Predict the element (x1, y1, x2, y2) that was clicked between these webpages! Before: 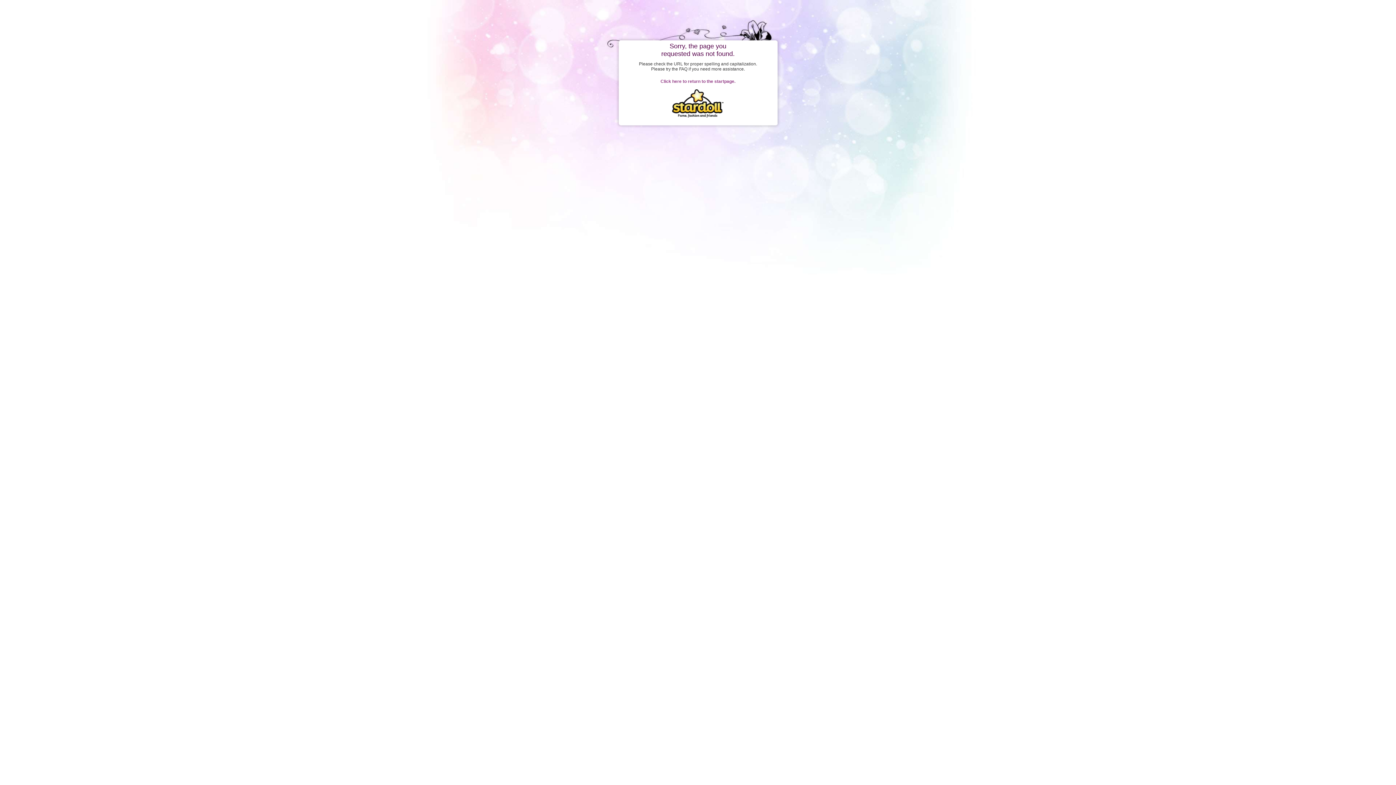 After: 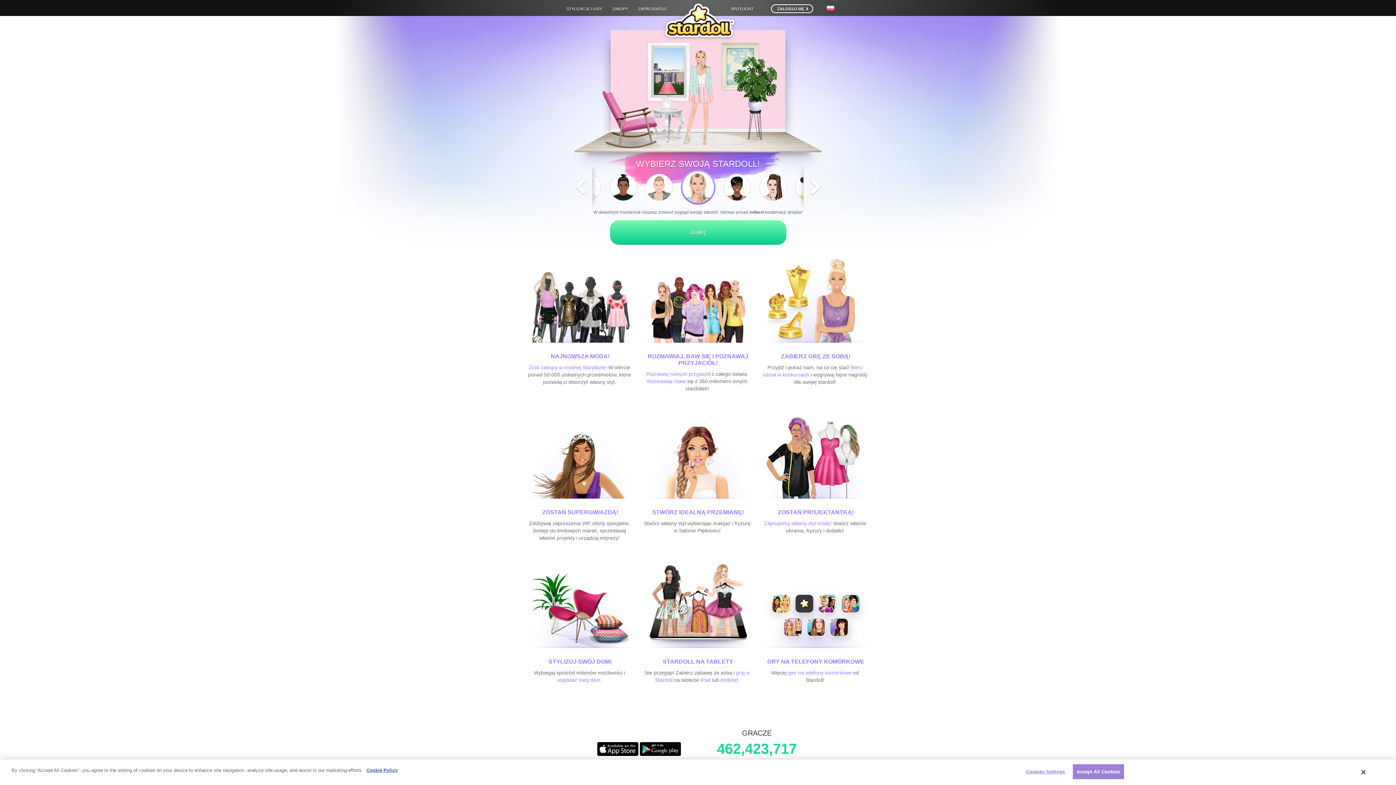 Action: bbox: (660, 78, 735, 84) label: Click here to return to the startpage.